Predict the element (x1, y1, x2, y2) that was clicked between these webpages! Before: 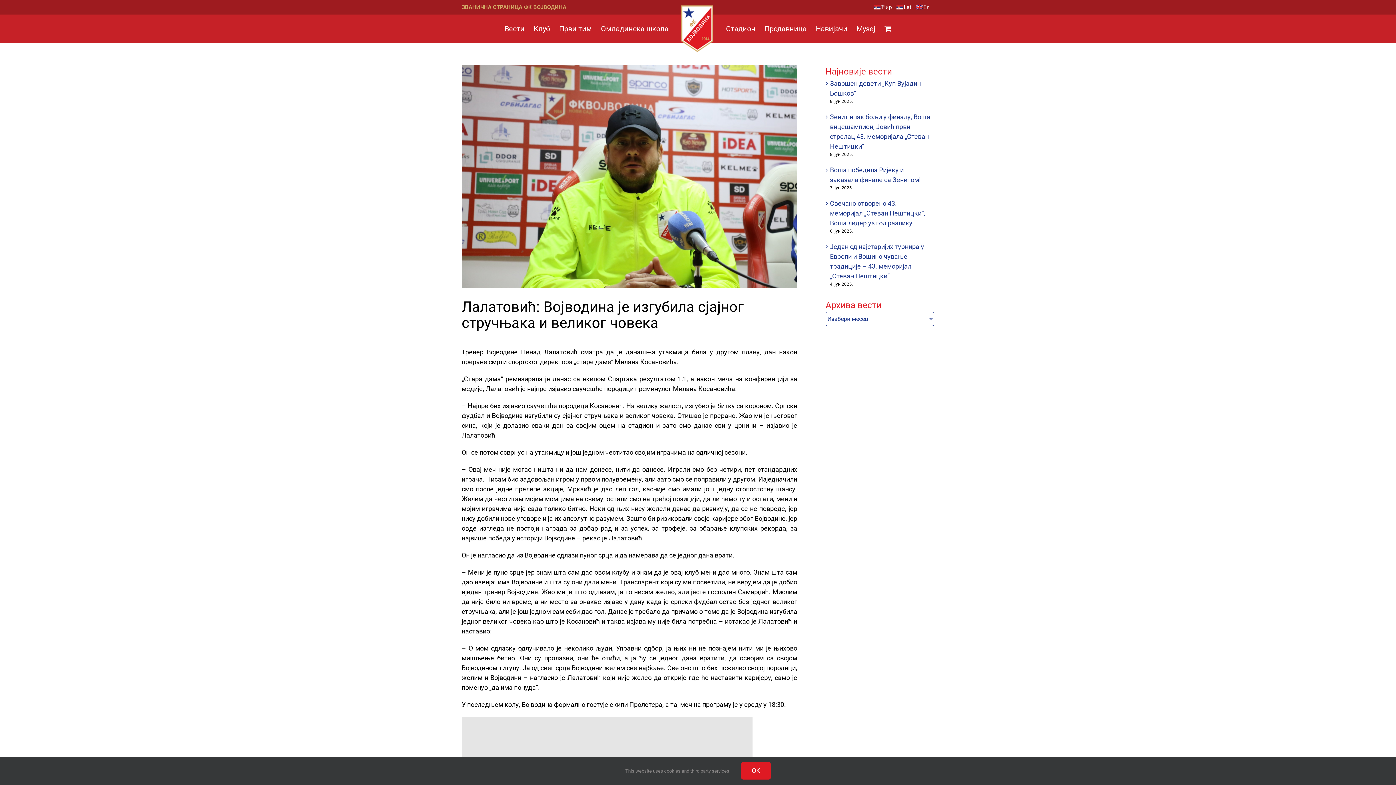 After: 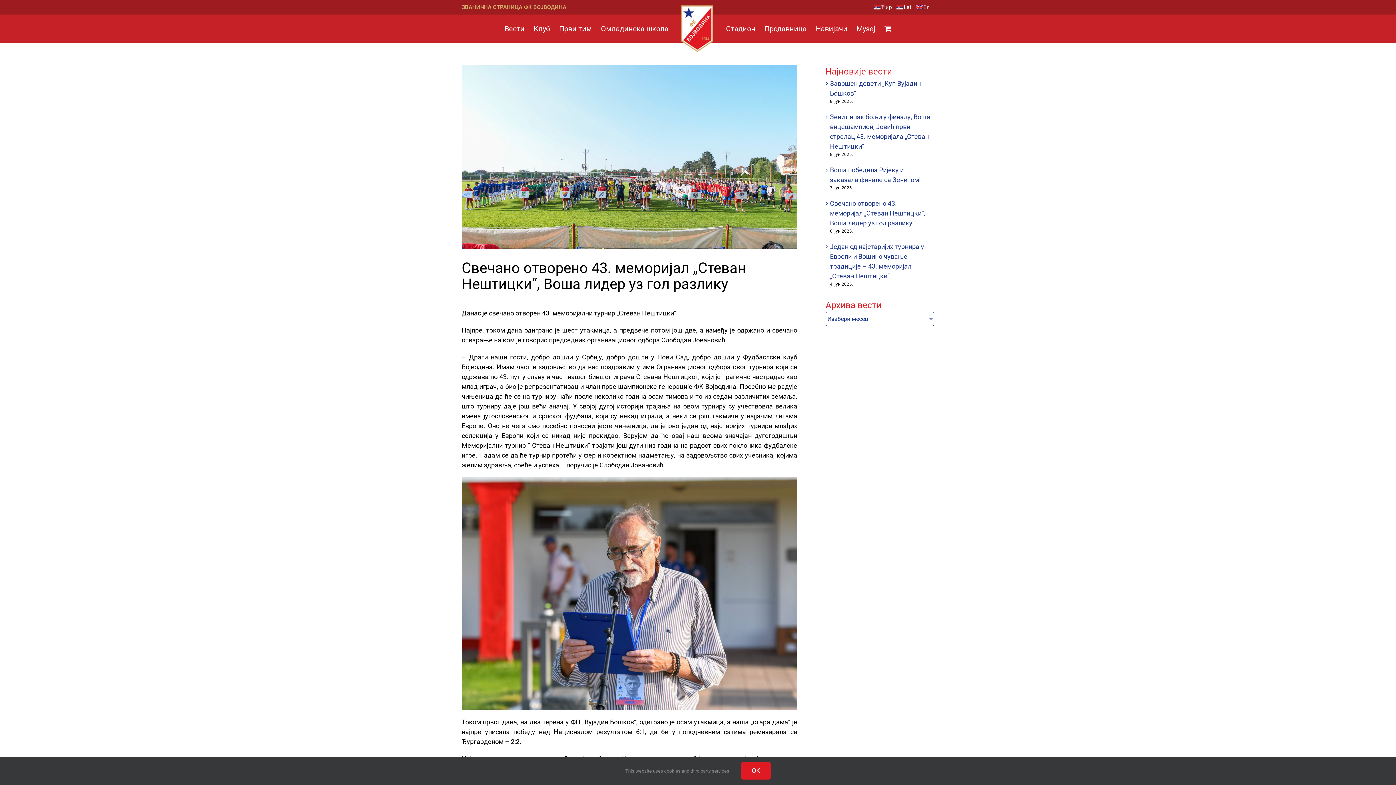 Action: bbox: (830, 199, 925, 226) label: Свечано отворено 43. меморијал „Стеван Нештицки“, Воша лидер уз гол разлику